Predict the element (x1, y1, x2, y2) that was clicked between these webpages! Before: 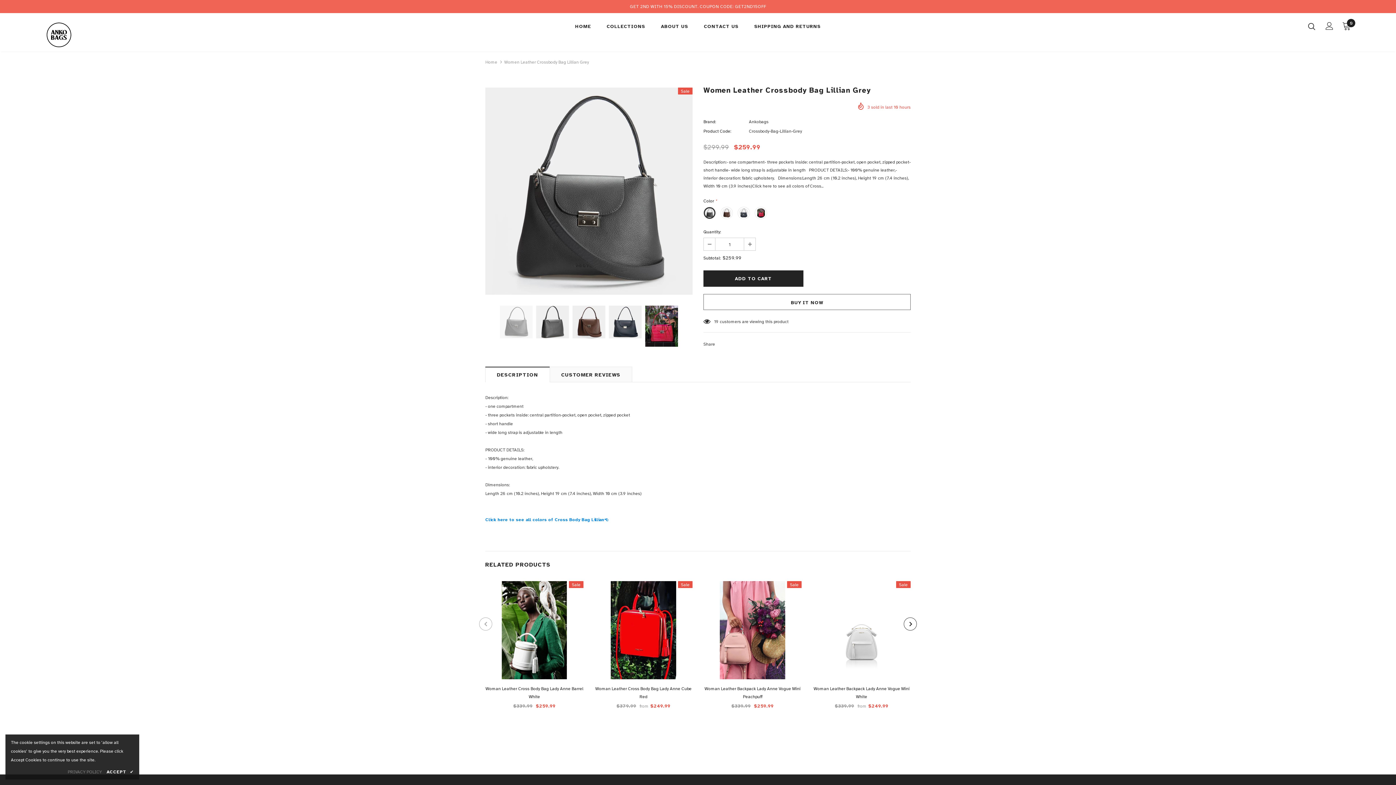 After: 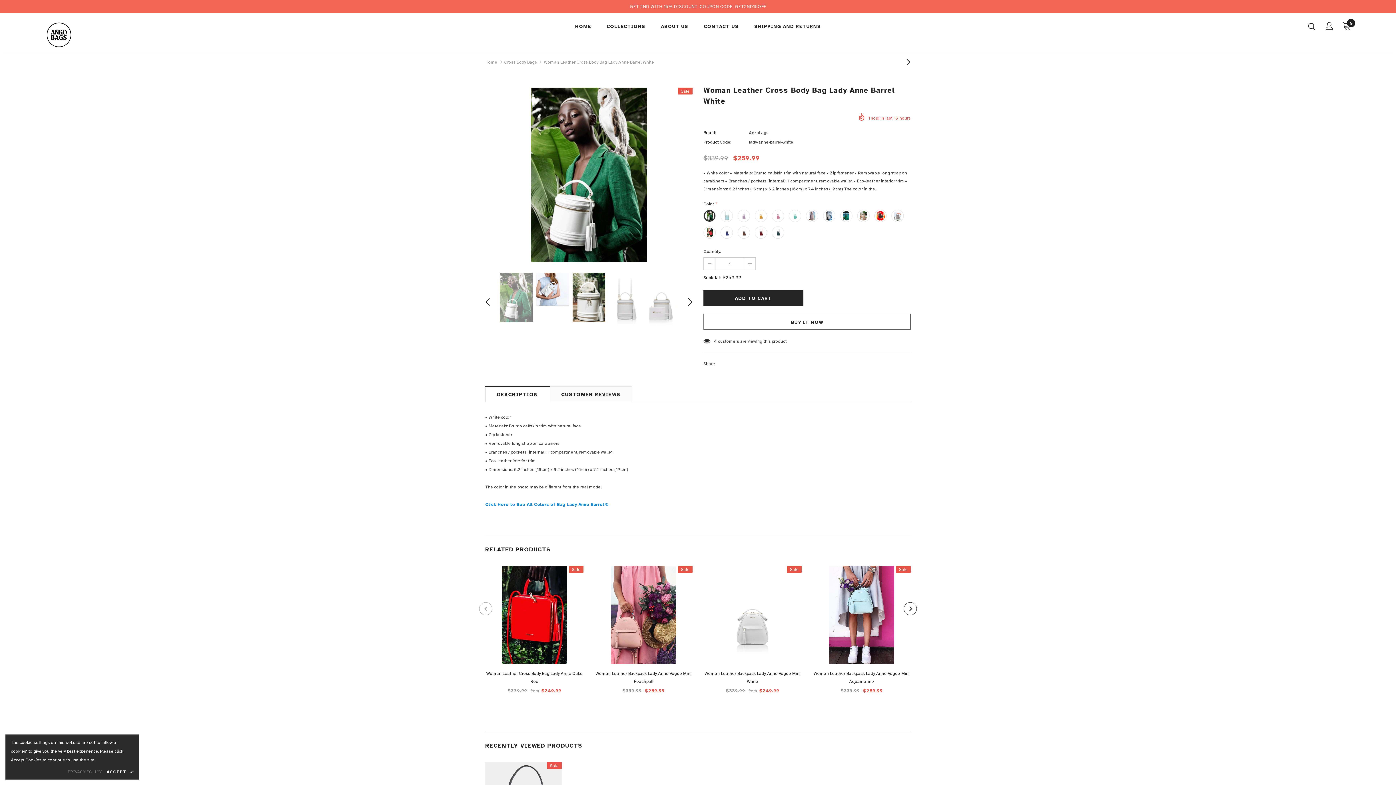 Action: bbox: (485, 685, 583, 701) label: Woman Leather Cross Body Bag Lady Anne Barrel White